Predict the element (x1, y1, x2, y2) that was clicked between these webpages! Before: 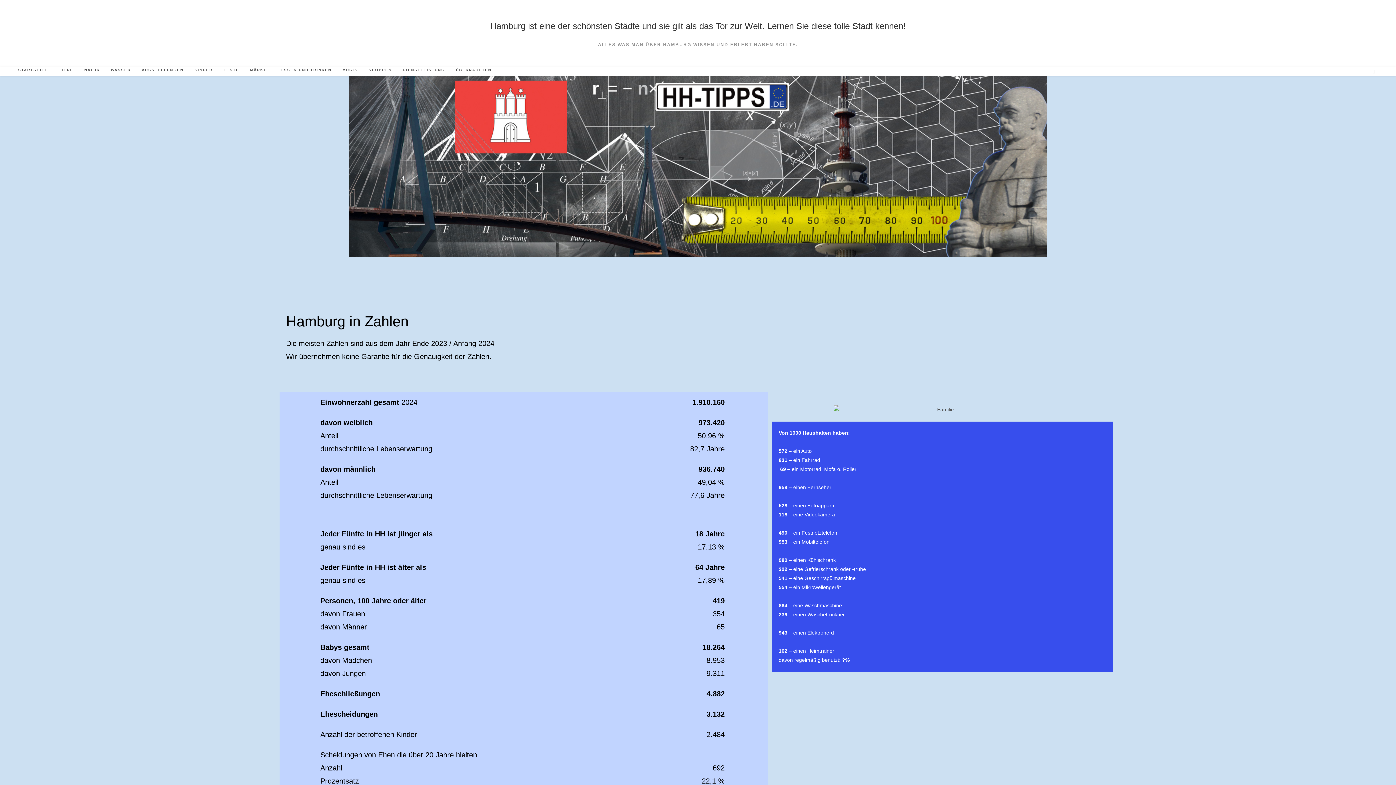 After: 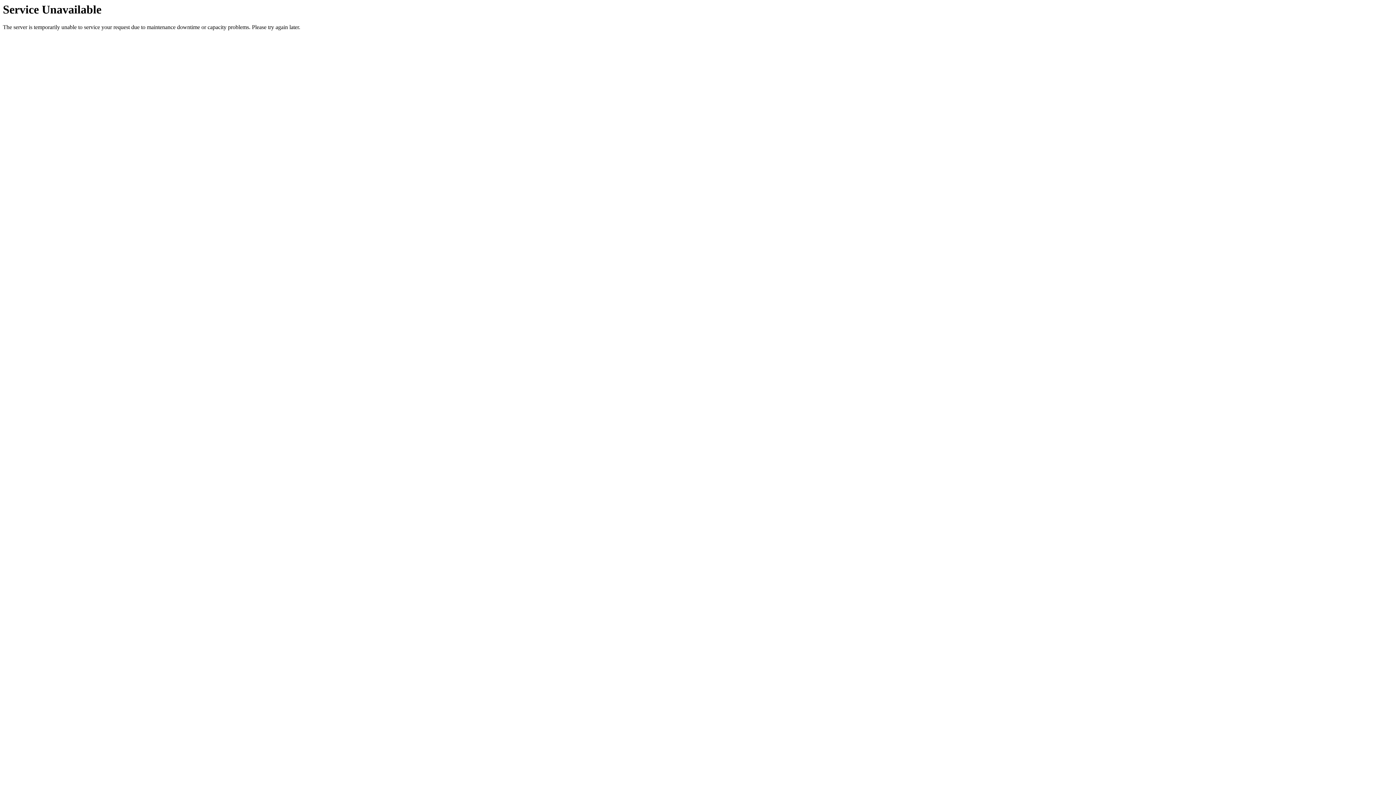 Action: bbox: (490, 21, 906, 30) label: Hamburg ist eine der schönsten Städte und sie gilt als das Tor zur Welt. Lernen Sie diese tolle Stadt kennen!